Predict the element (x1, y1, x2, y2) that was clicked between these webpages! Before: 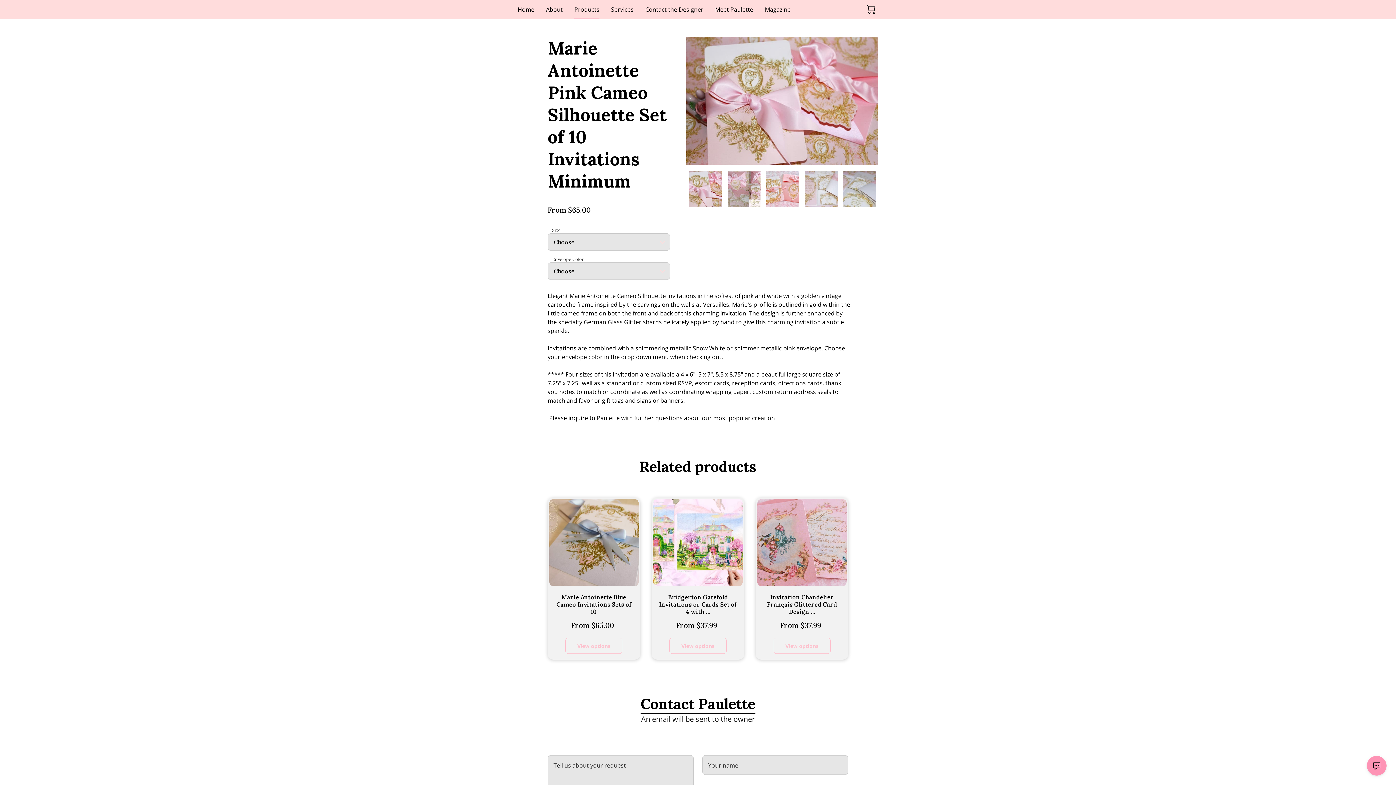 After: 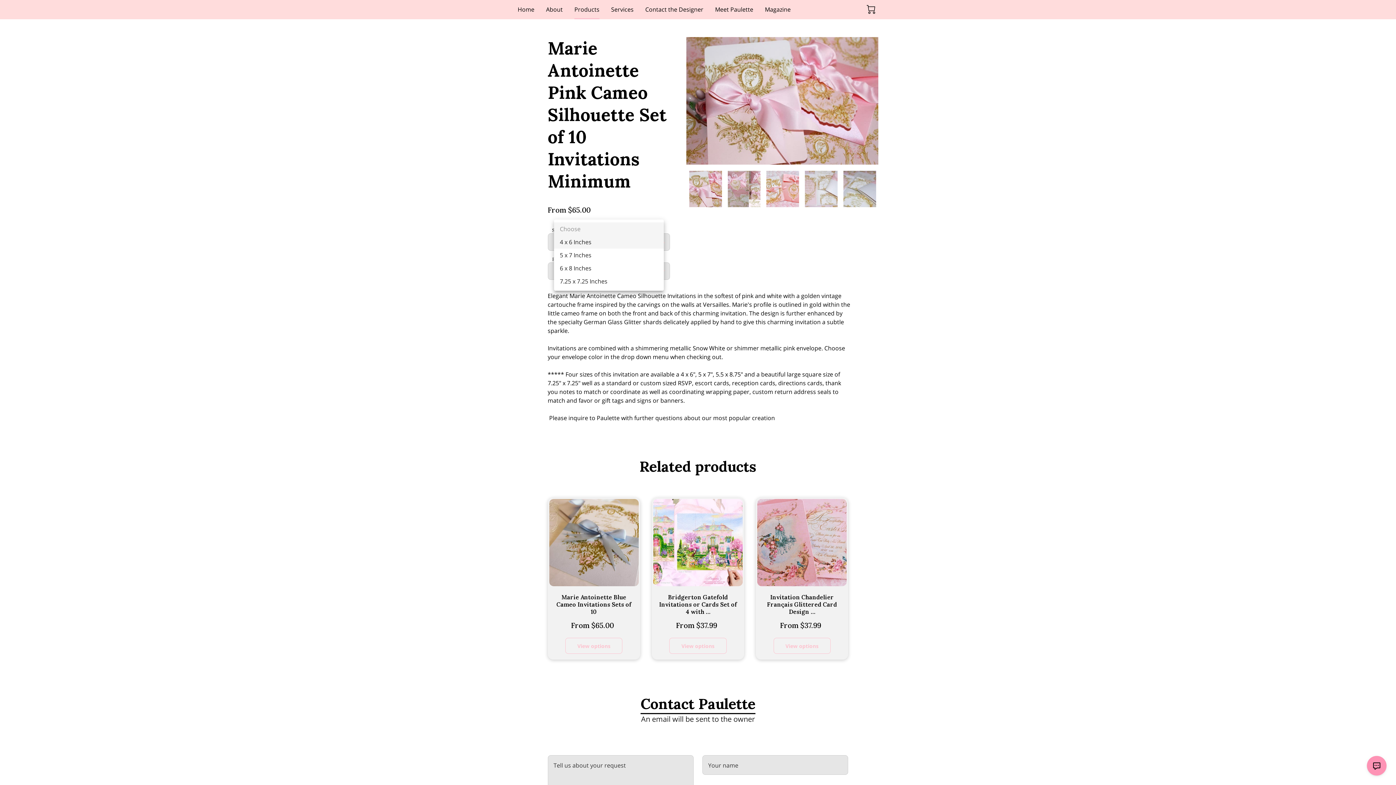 Action: label: Choose bbox: (554, 233, 663, 250)